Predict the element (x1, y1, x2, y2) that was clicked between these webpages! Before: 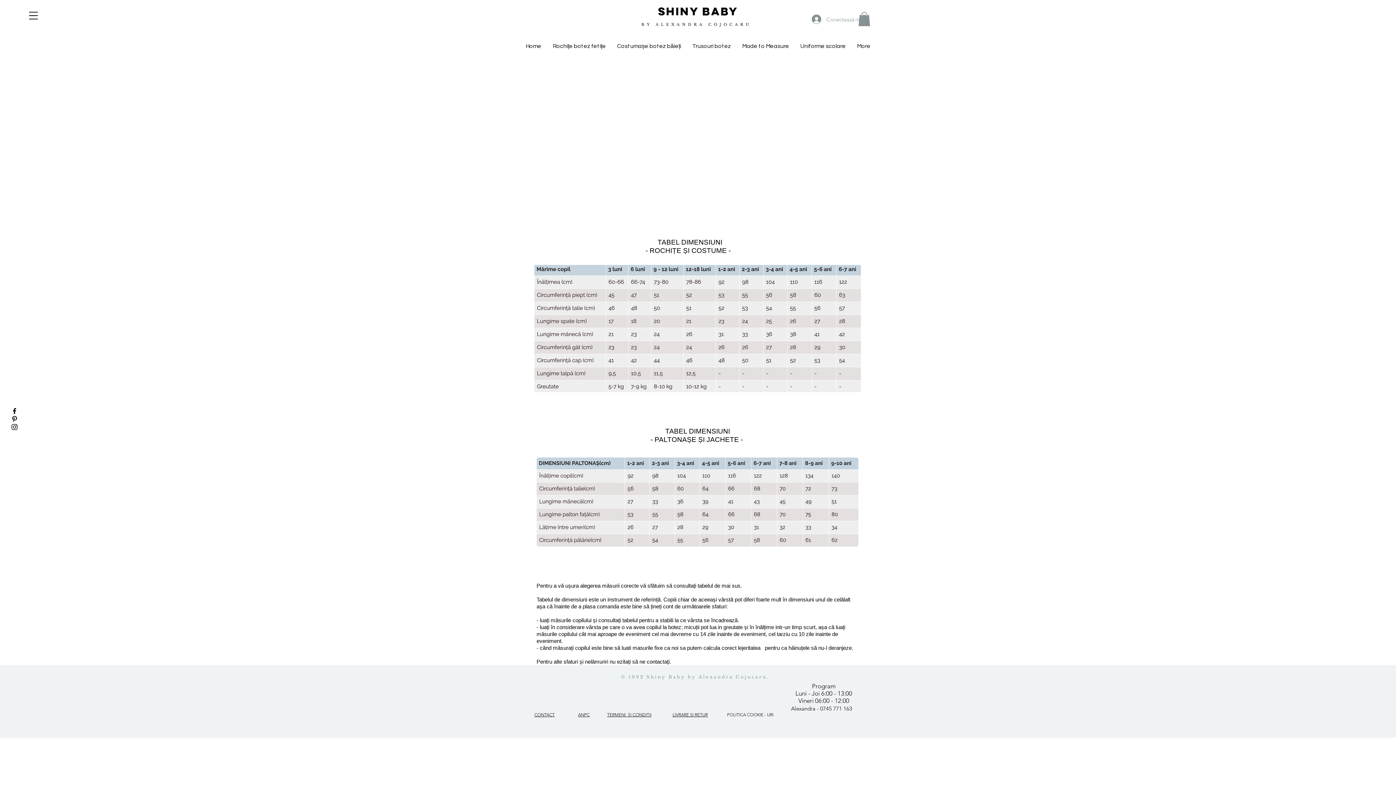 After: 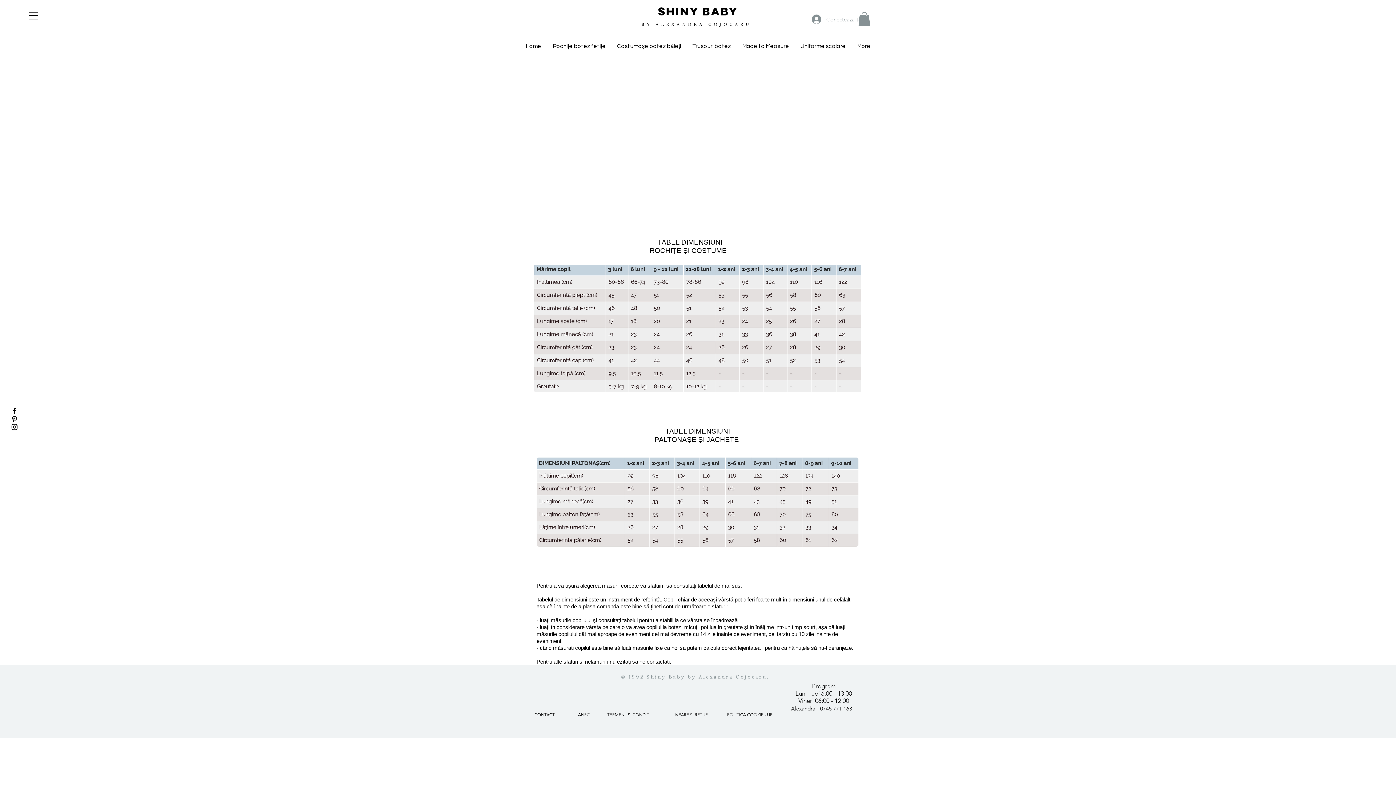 Action: bbox: (10, 407, 18, 415)